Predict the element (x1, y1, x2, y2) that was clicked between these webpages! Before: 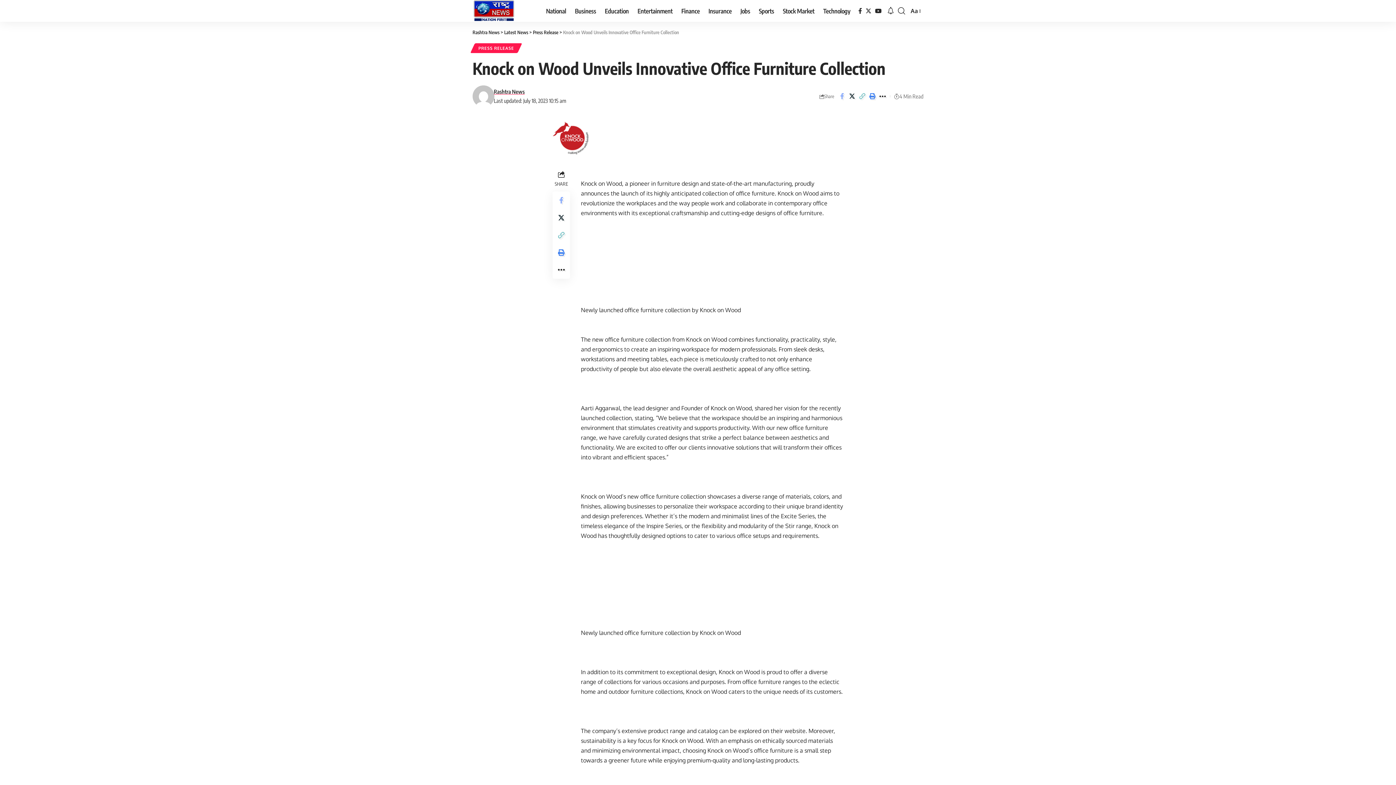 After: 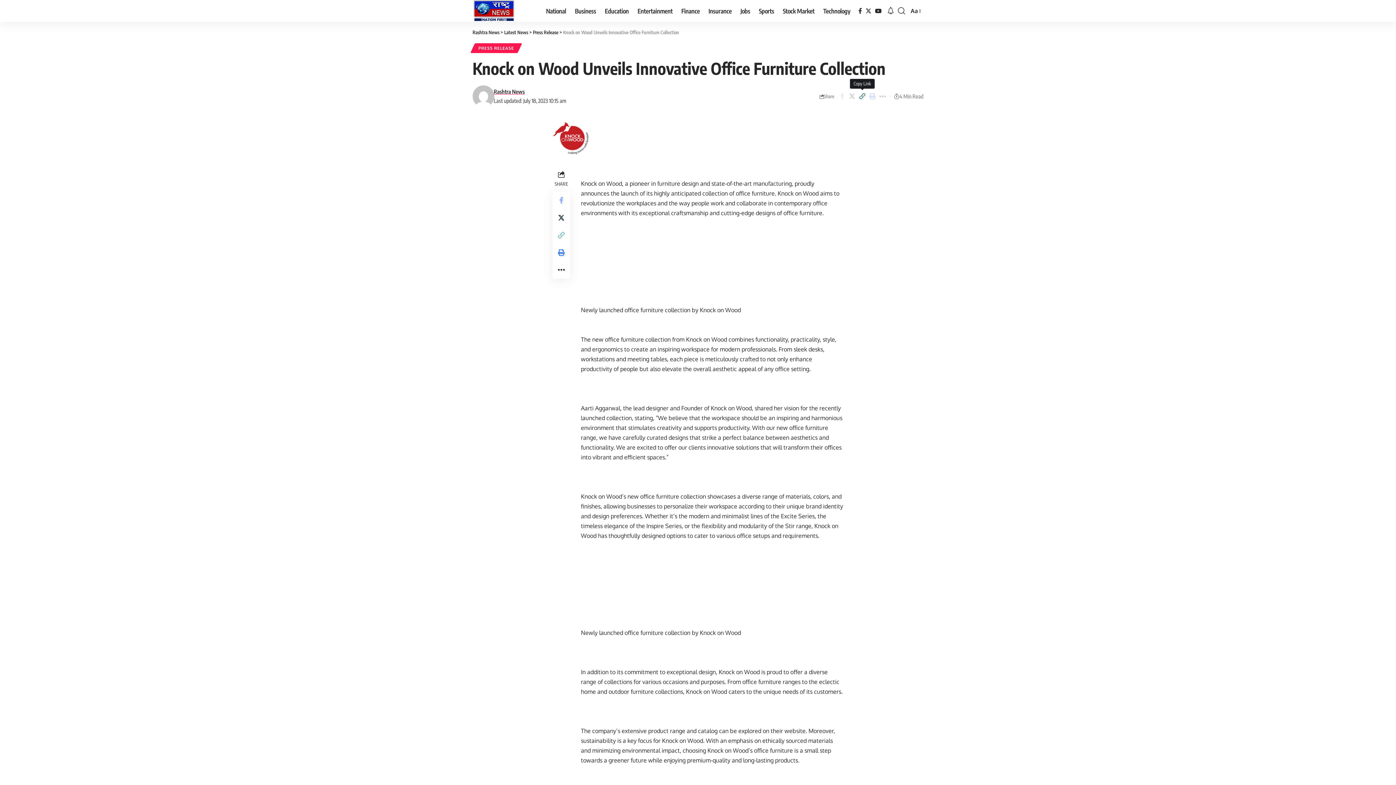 Action: bbox: (857, 90, 867, 102) label: Copy Link